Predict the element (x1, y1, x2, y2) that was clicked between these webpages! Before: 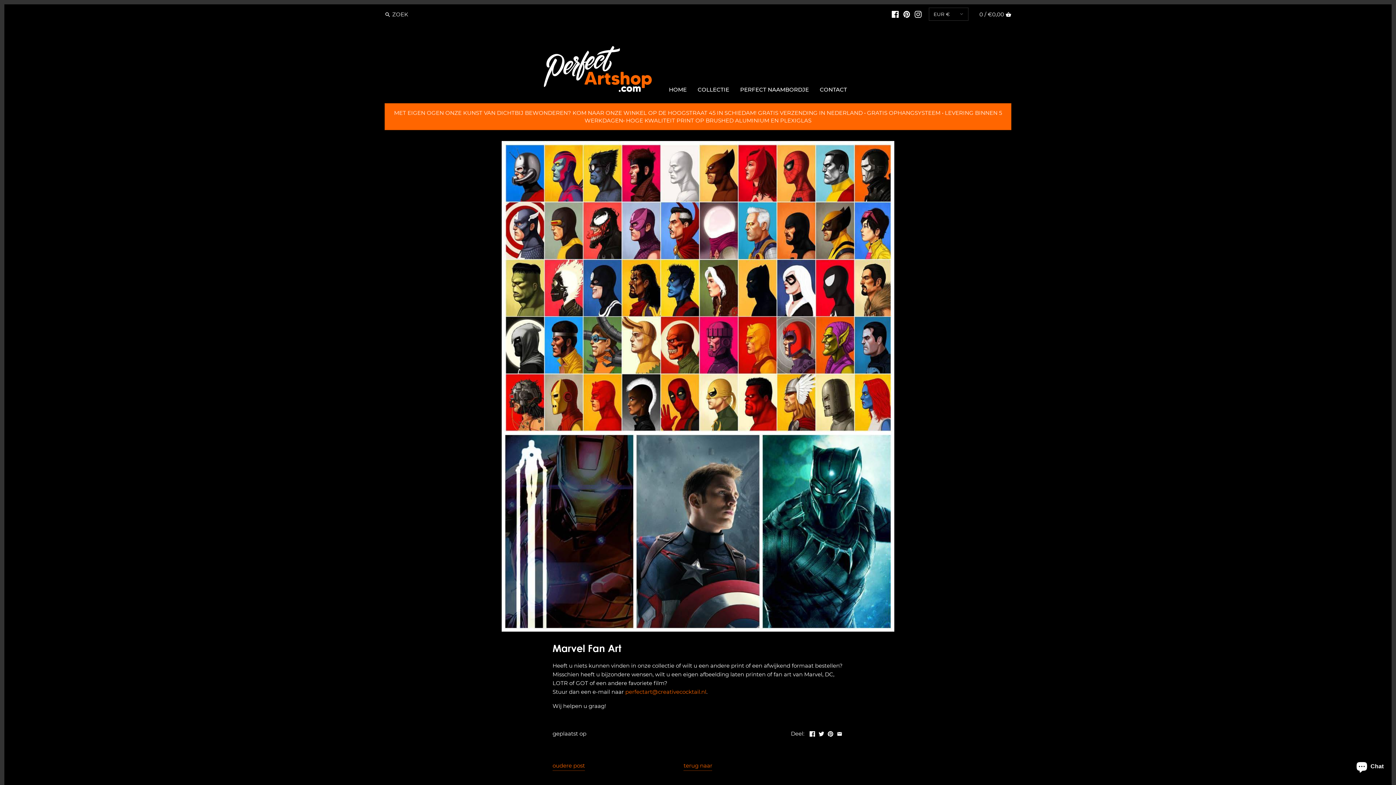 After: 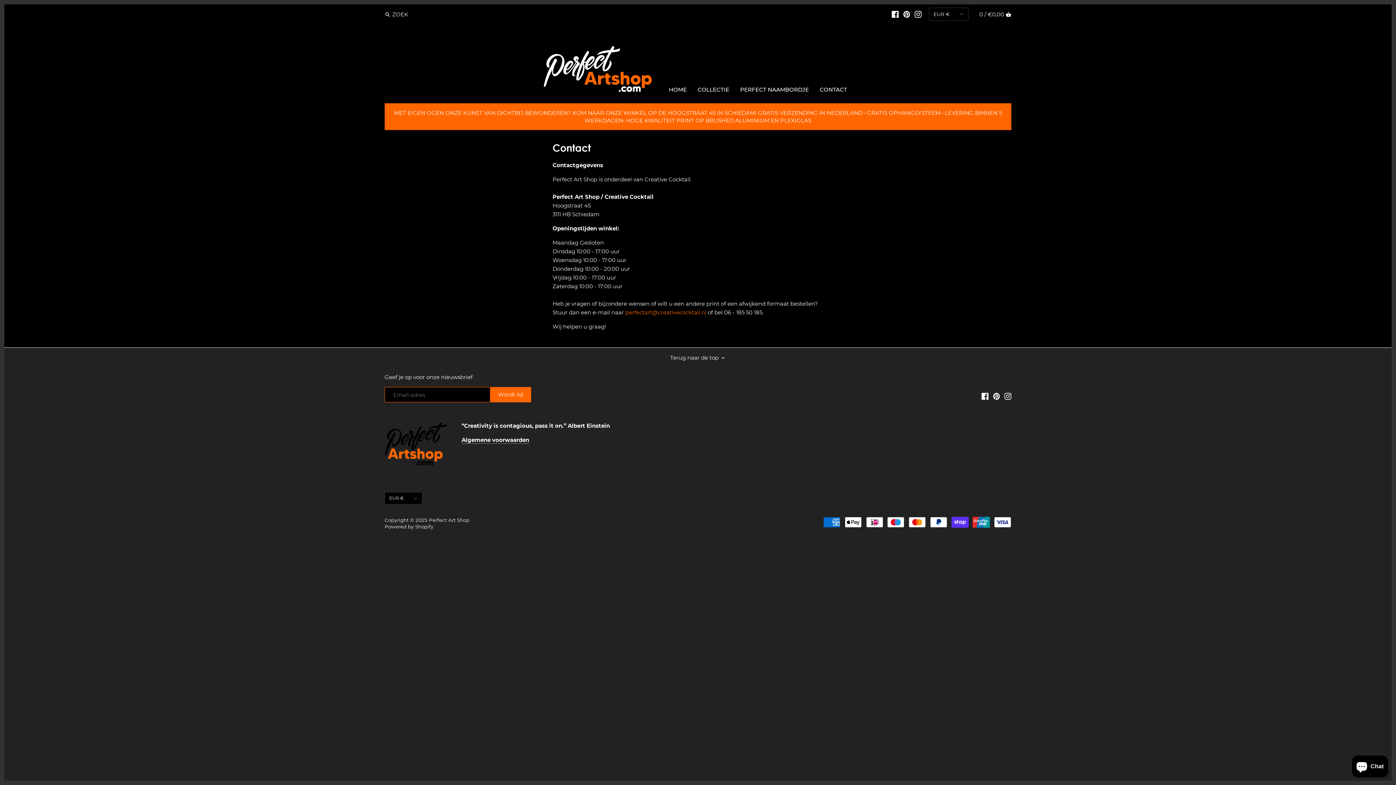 Action: label: CONTACT bbox: (814, 84, 852, 97)